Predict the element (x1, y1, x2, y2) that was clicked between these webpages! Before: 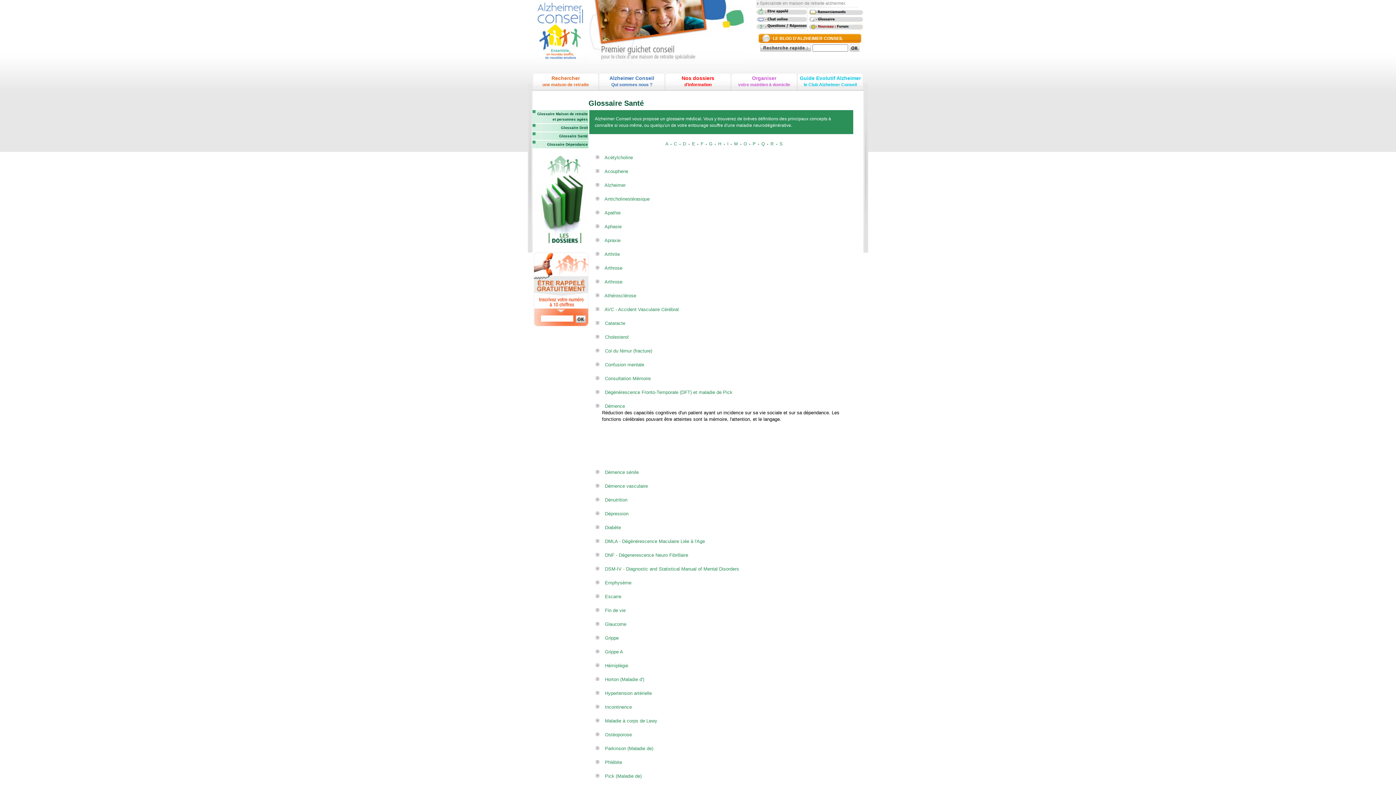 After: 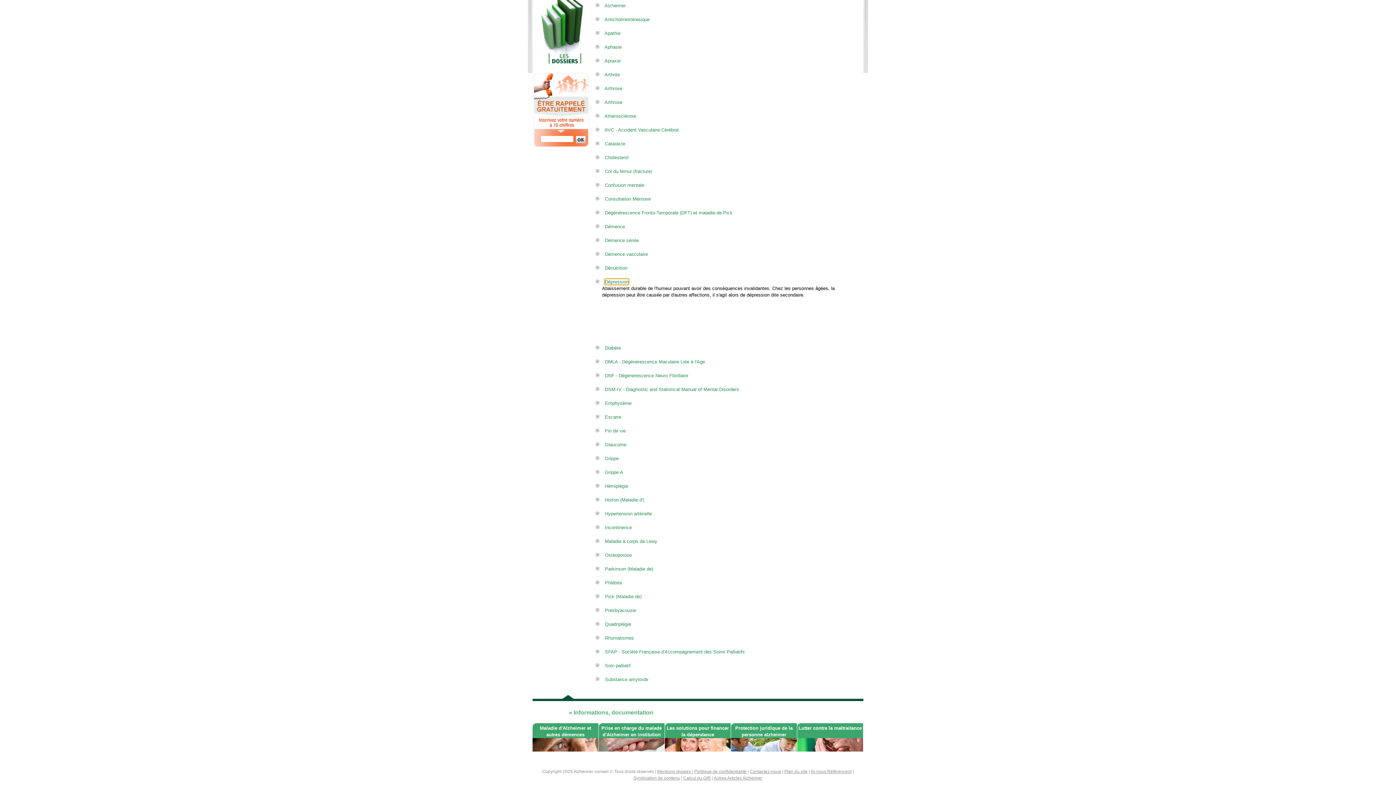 Action: bbox: (605, 511, 628, 516) label: Dépression